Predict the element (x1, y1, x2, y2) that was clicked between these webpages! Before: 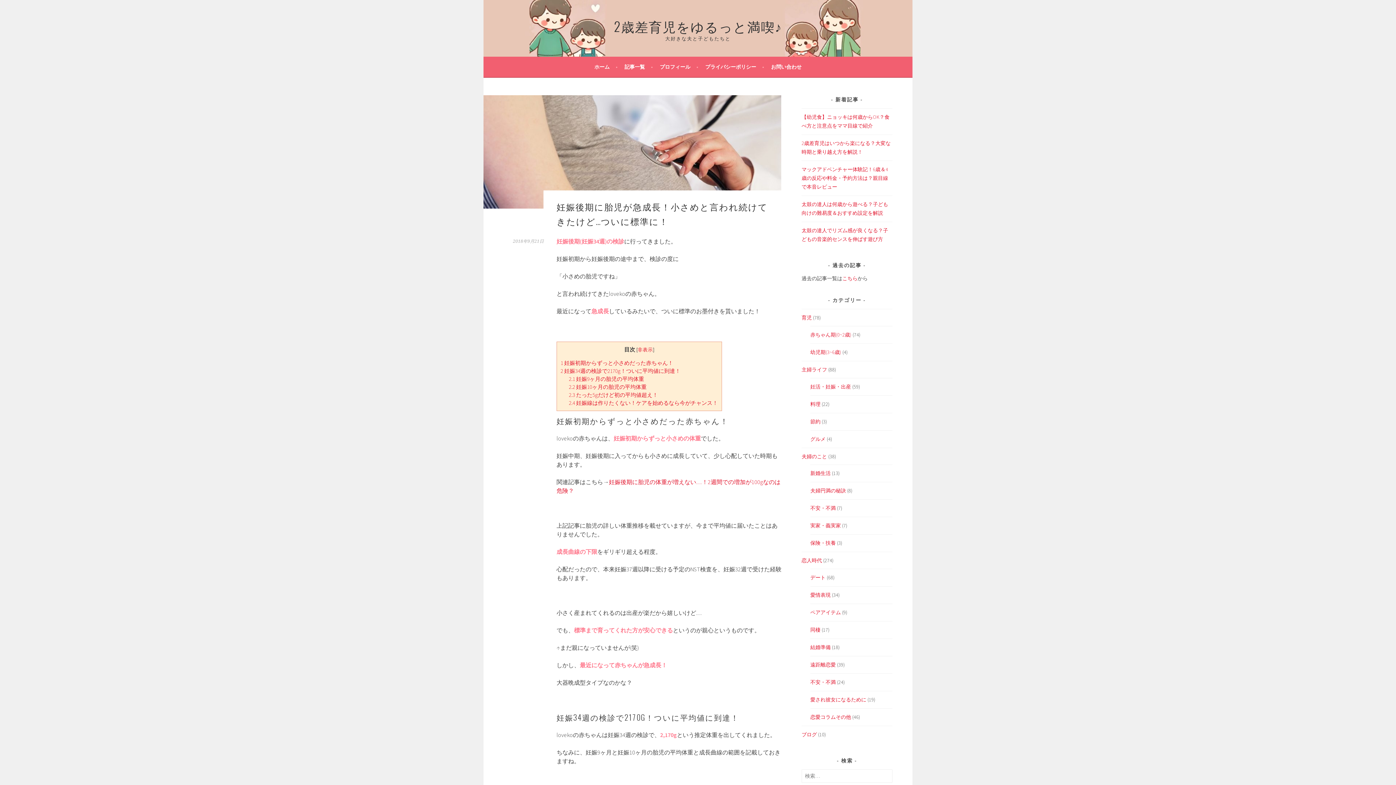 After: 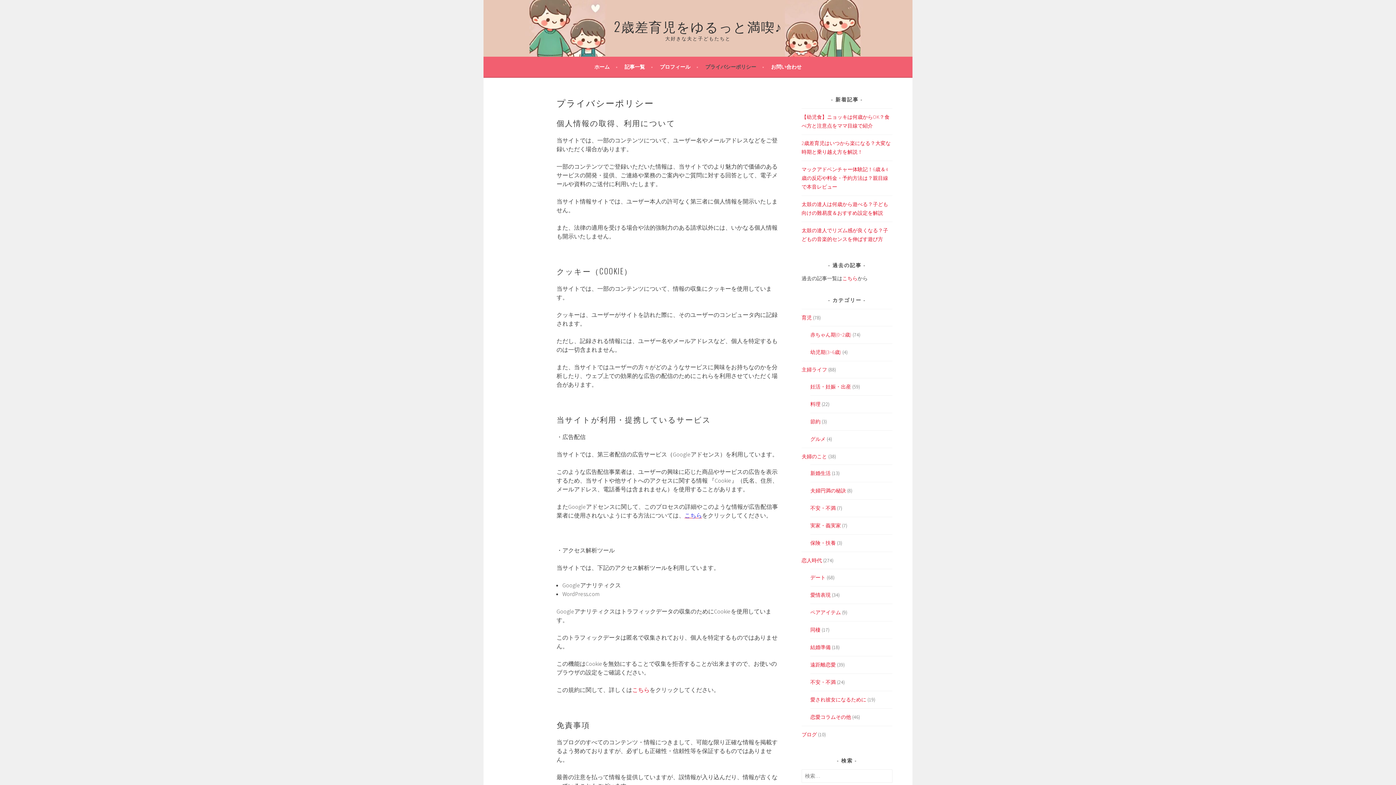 Action: bbox: (705, 62, 764, 71) label: プライバシーポリシー